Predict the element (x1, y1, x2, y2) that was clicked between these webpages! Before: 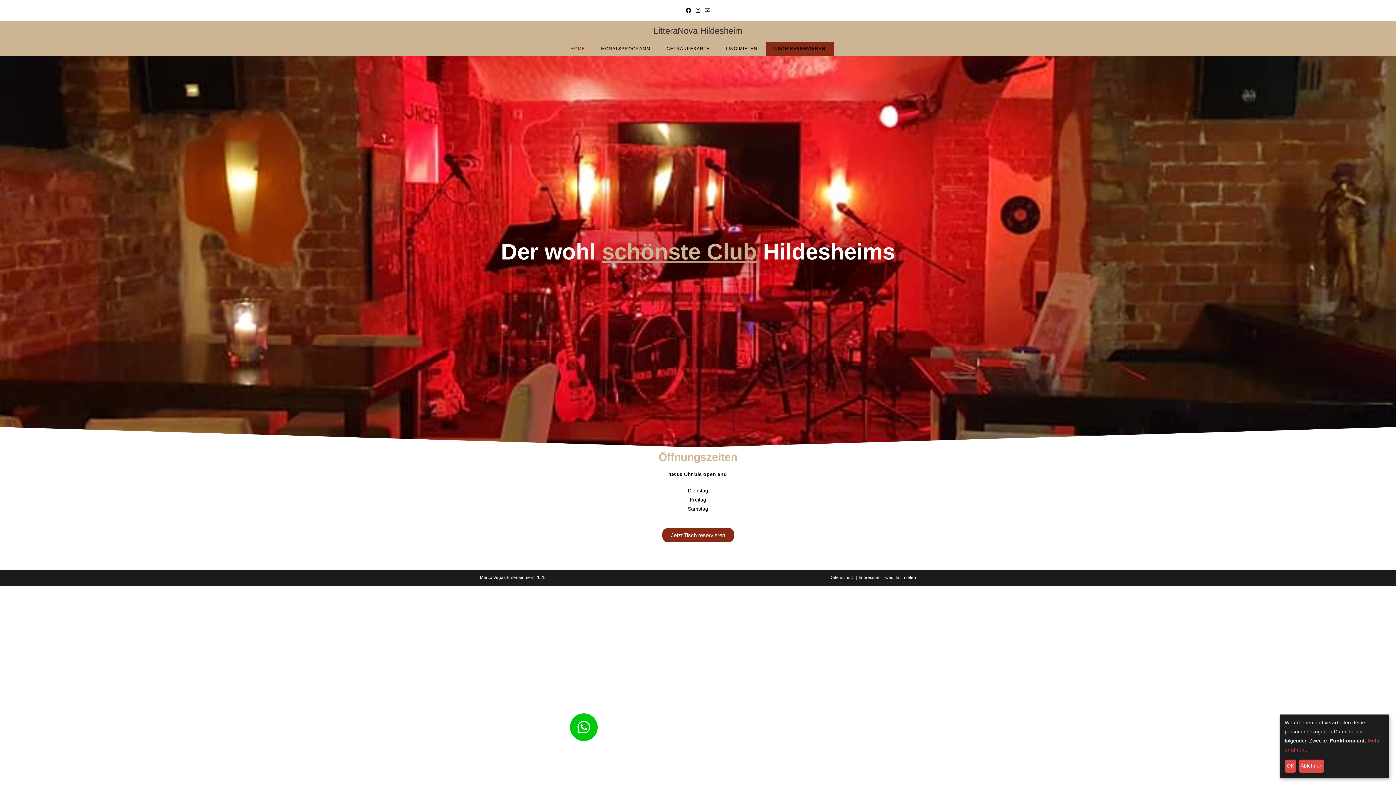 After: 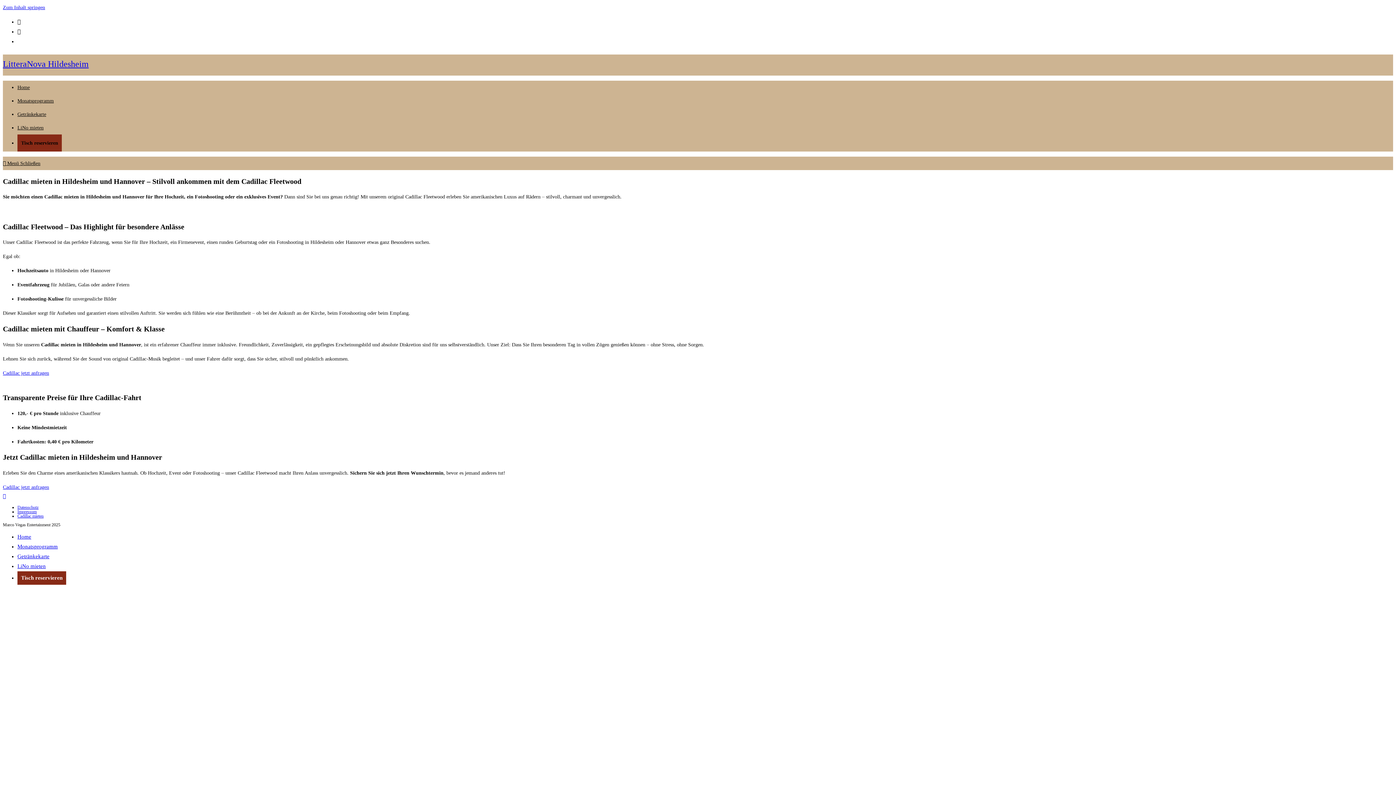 Action: label: Cadillac mieten bbox: (885, 575, 916, 580)